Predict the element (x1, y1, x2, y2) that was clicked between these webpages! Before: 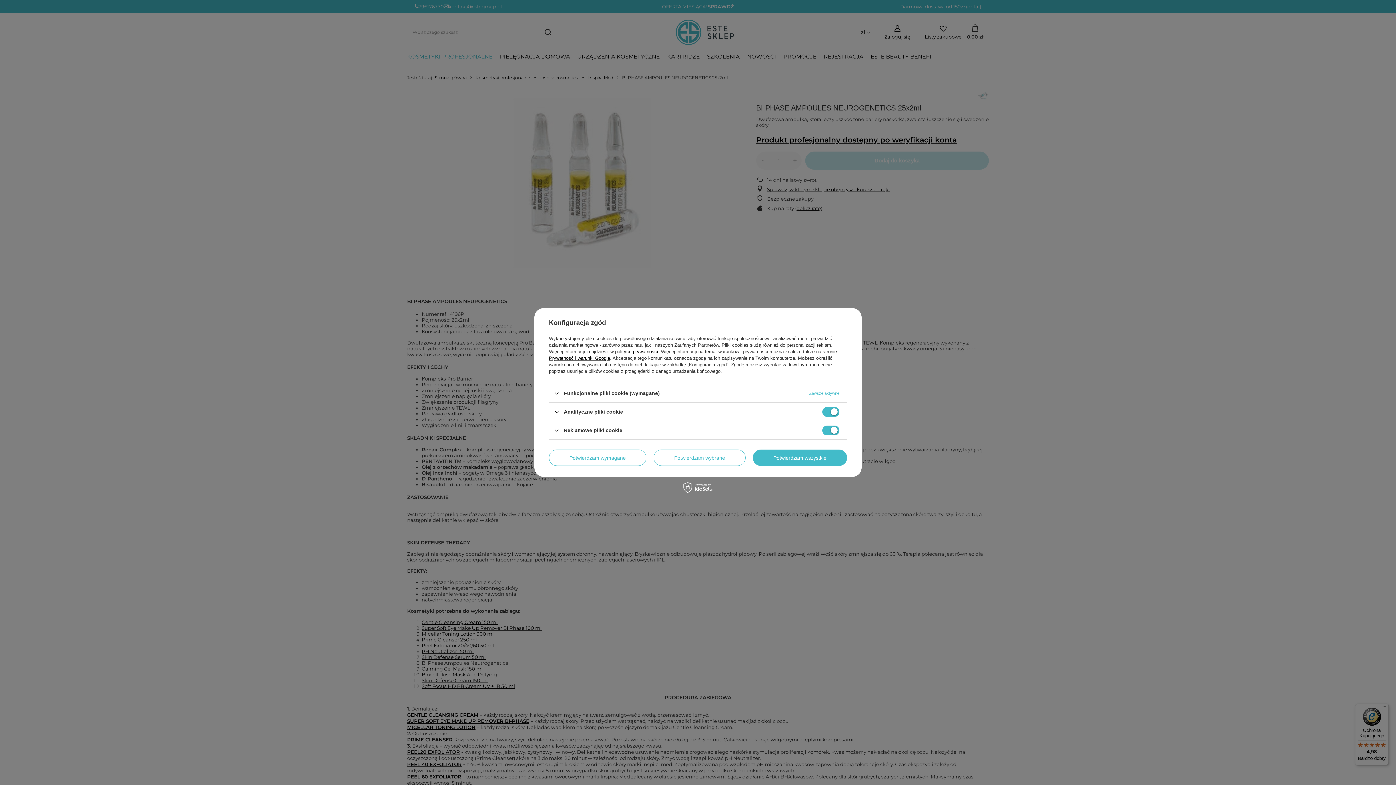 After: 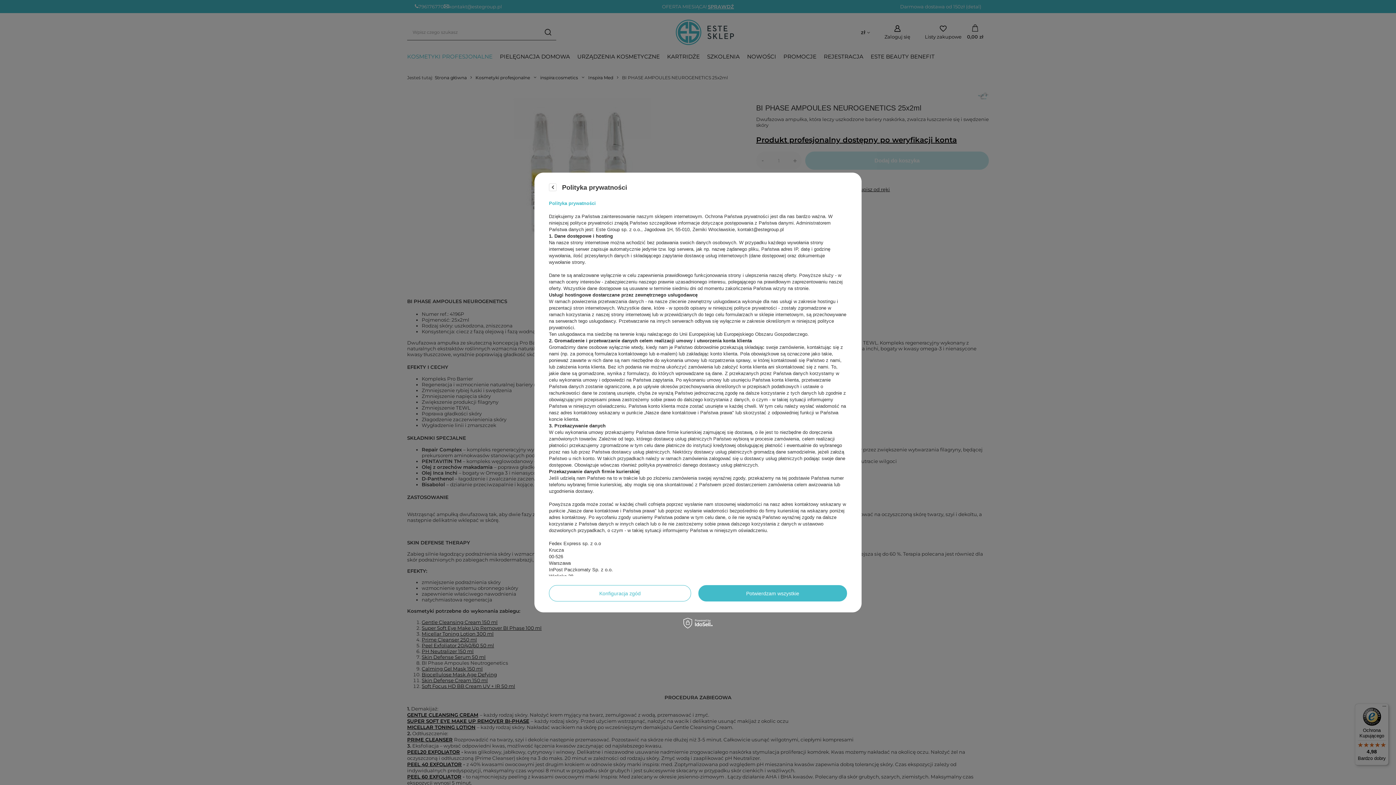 Action: bbox: (615, 349, 658, 354) label: polityce prywatności